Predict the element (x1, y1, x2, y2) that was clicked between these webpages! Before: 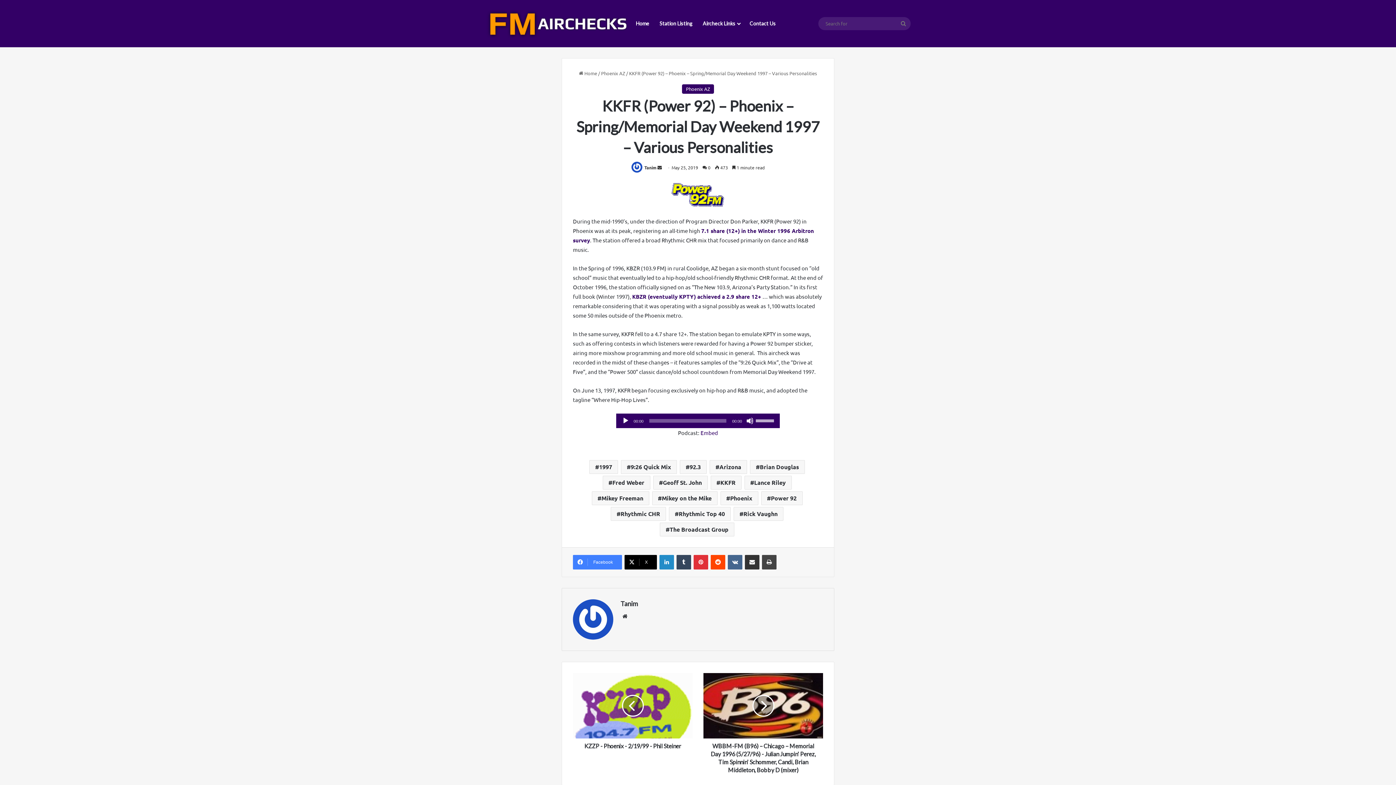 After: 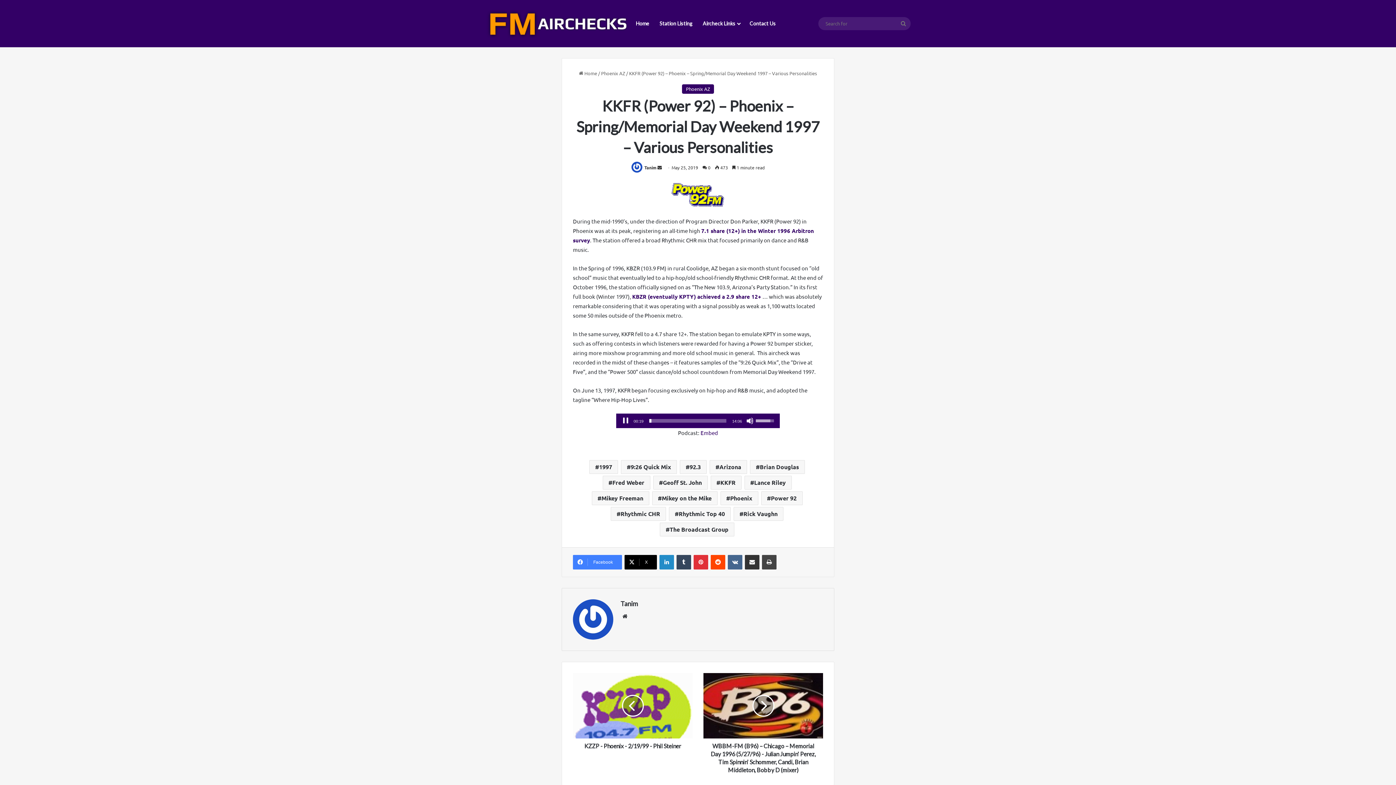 Action: bbox: (622, 417, 629, 424) label: Play